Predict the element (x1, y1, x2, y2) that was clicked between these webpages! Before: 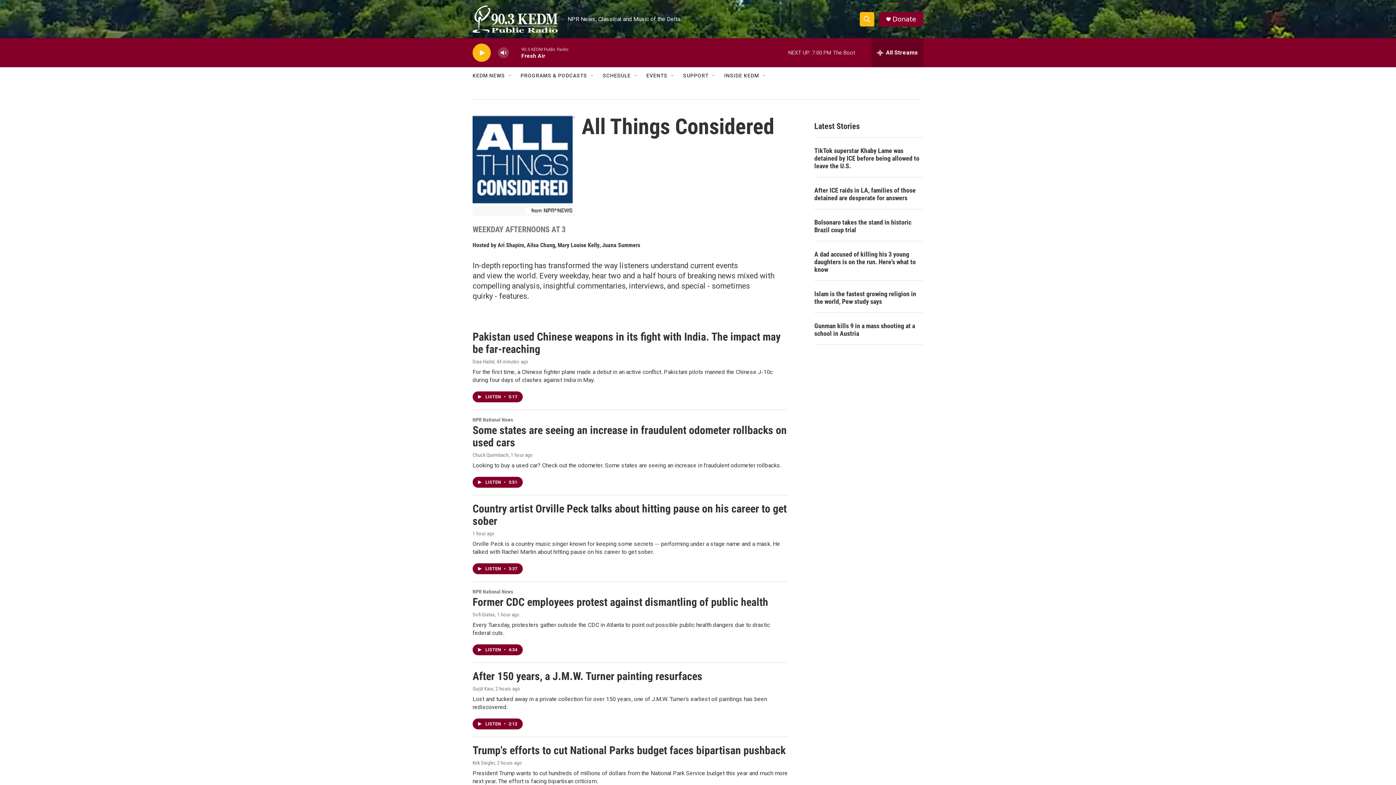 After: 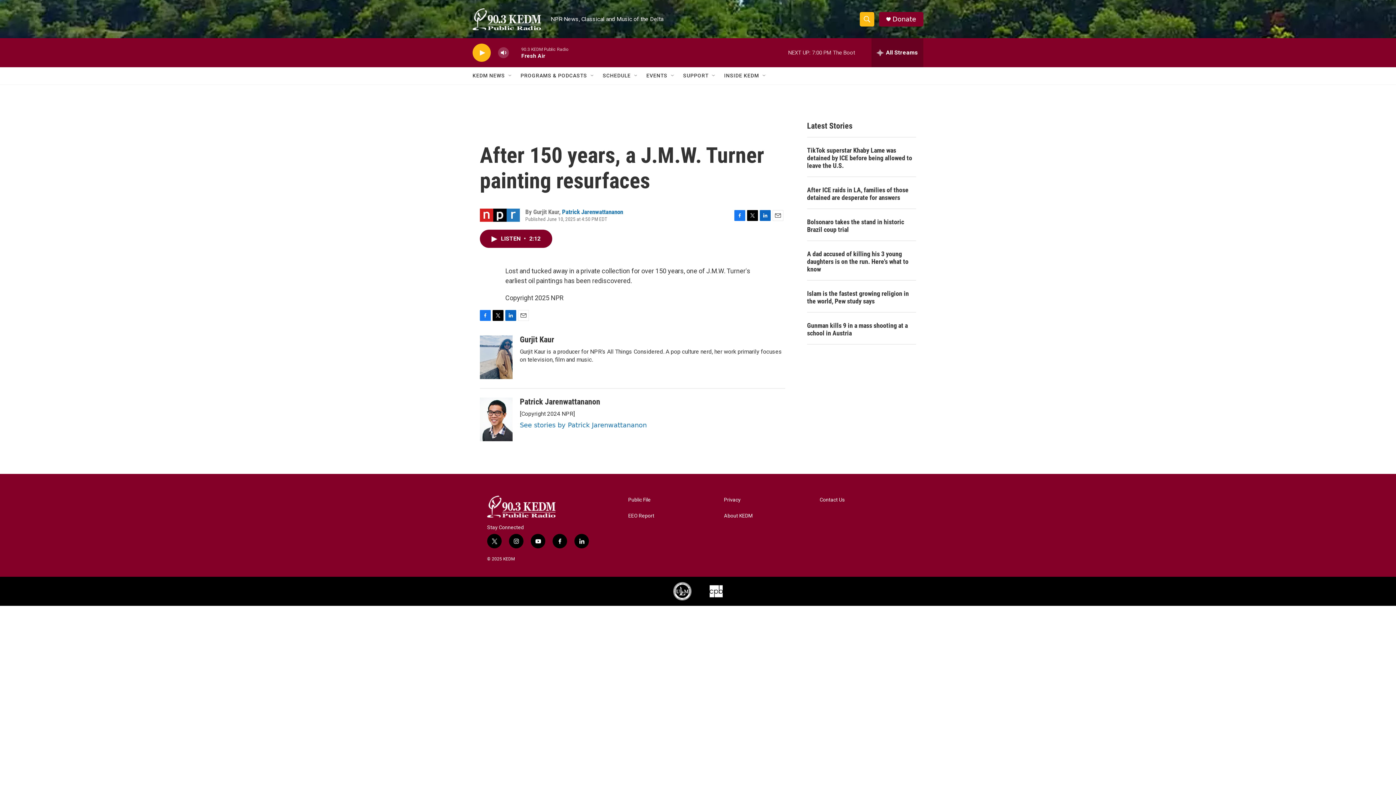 Action: bbox: (472, 693, 740, 705) label: After 150 years, a J.M.W. Turner painting resurfaces